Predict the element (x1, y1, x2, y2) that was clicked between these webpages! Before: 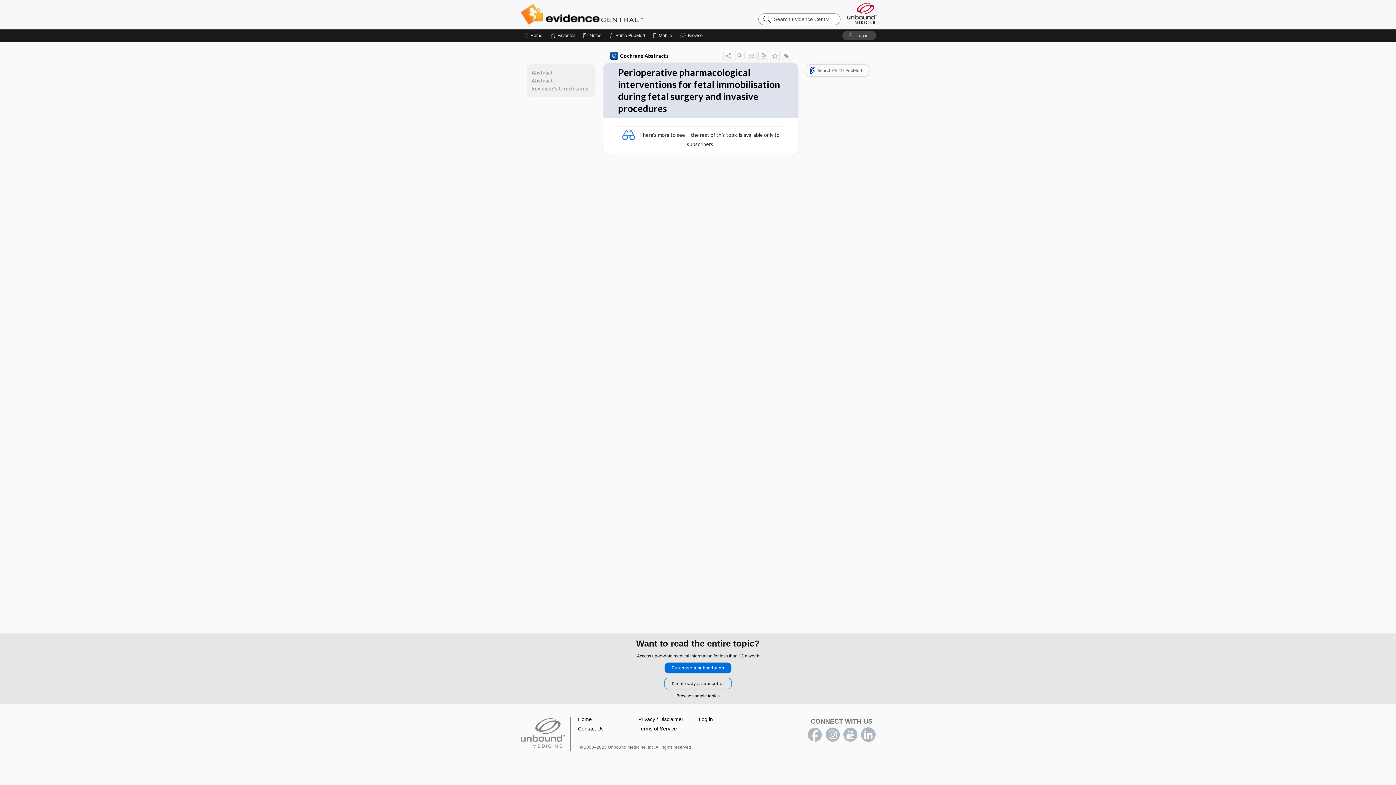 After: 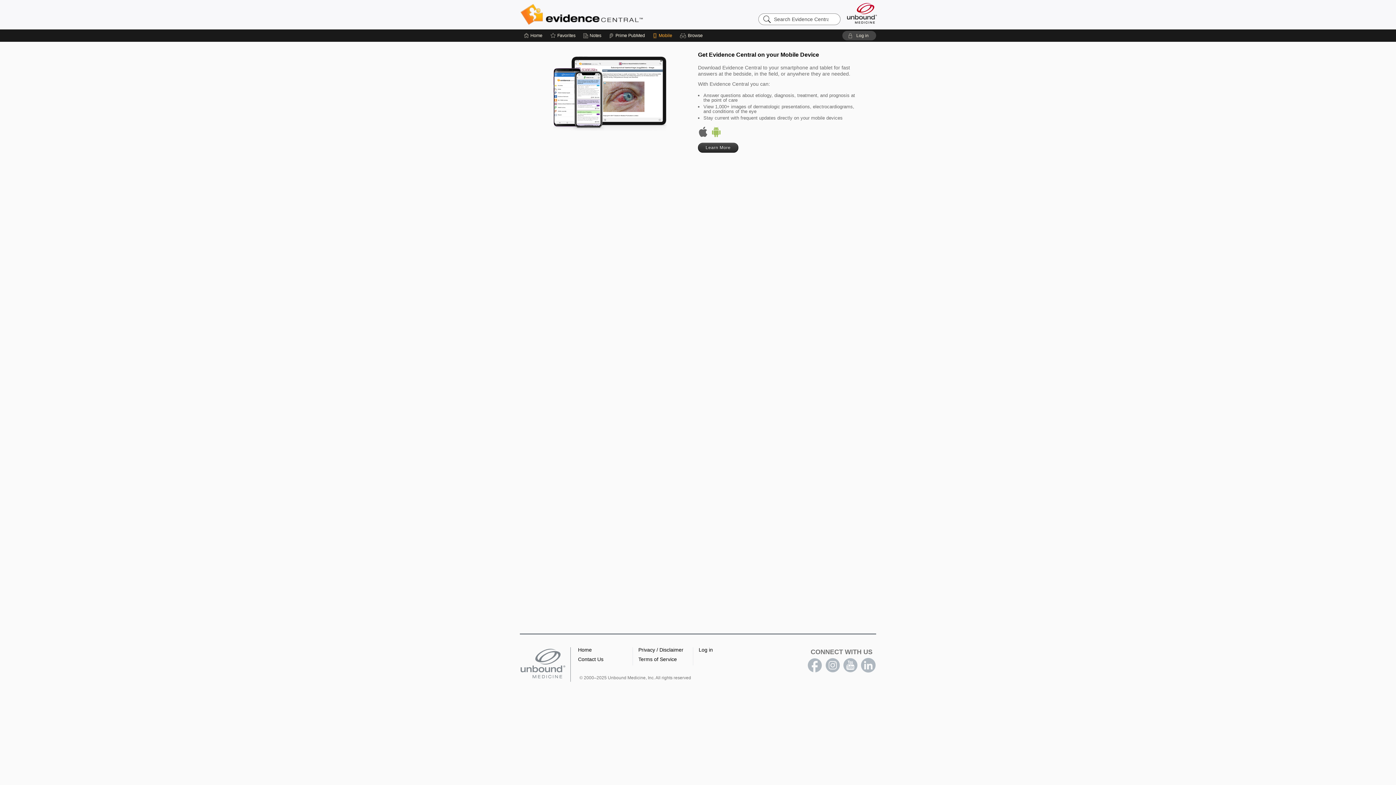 Action: label: Mobile bbox: (652, 29, 672, 41)